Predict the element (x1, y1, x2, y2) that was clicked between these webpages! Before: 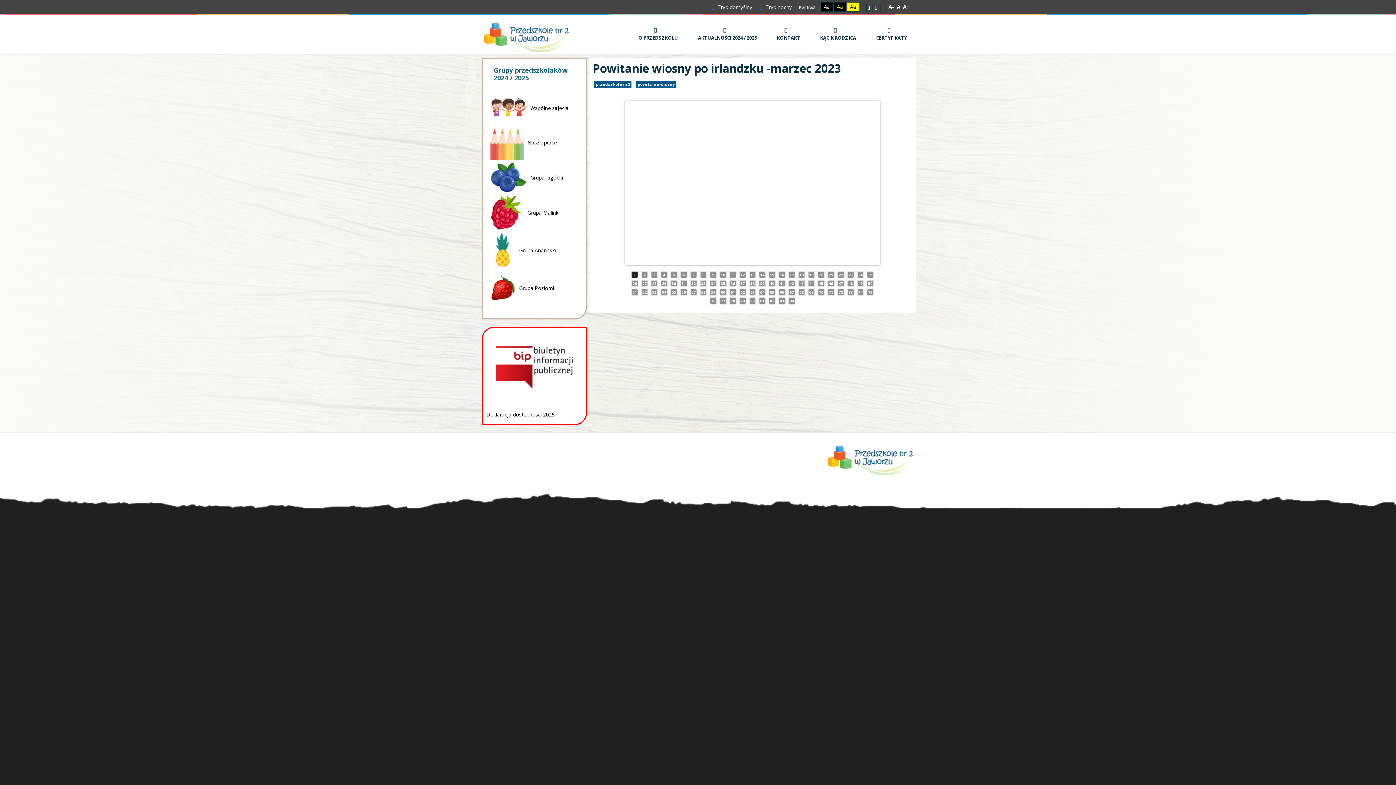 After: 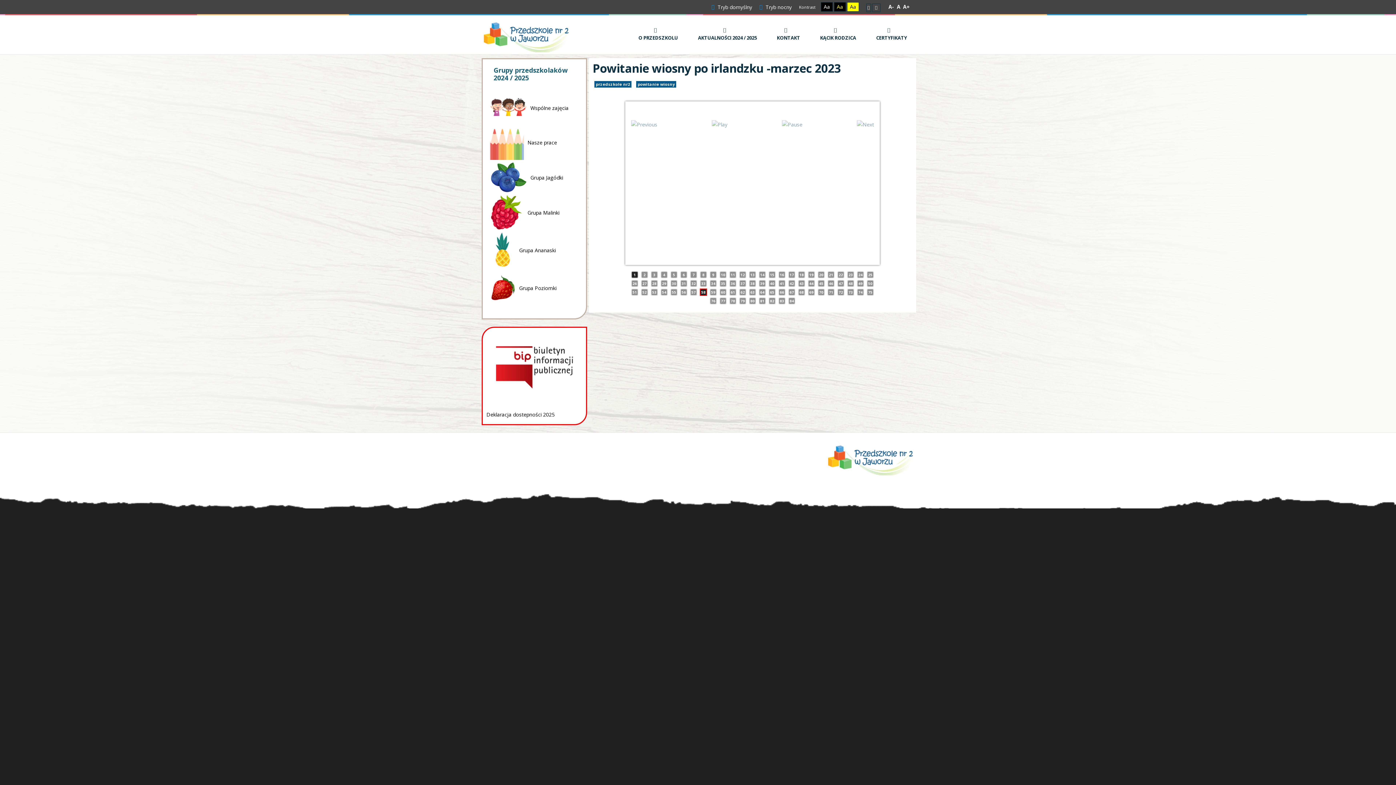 Action: label: 58 bbox: (700, 288, 707, 296)